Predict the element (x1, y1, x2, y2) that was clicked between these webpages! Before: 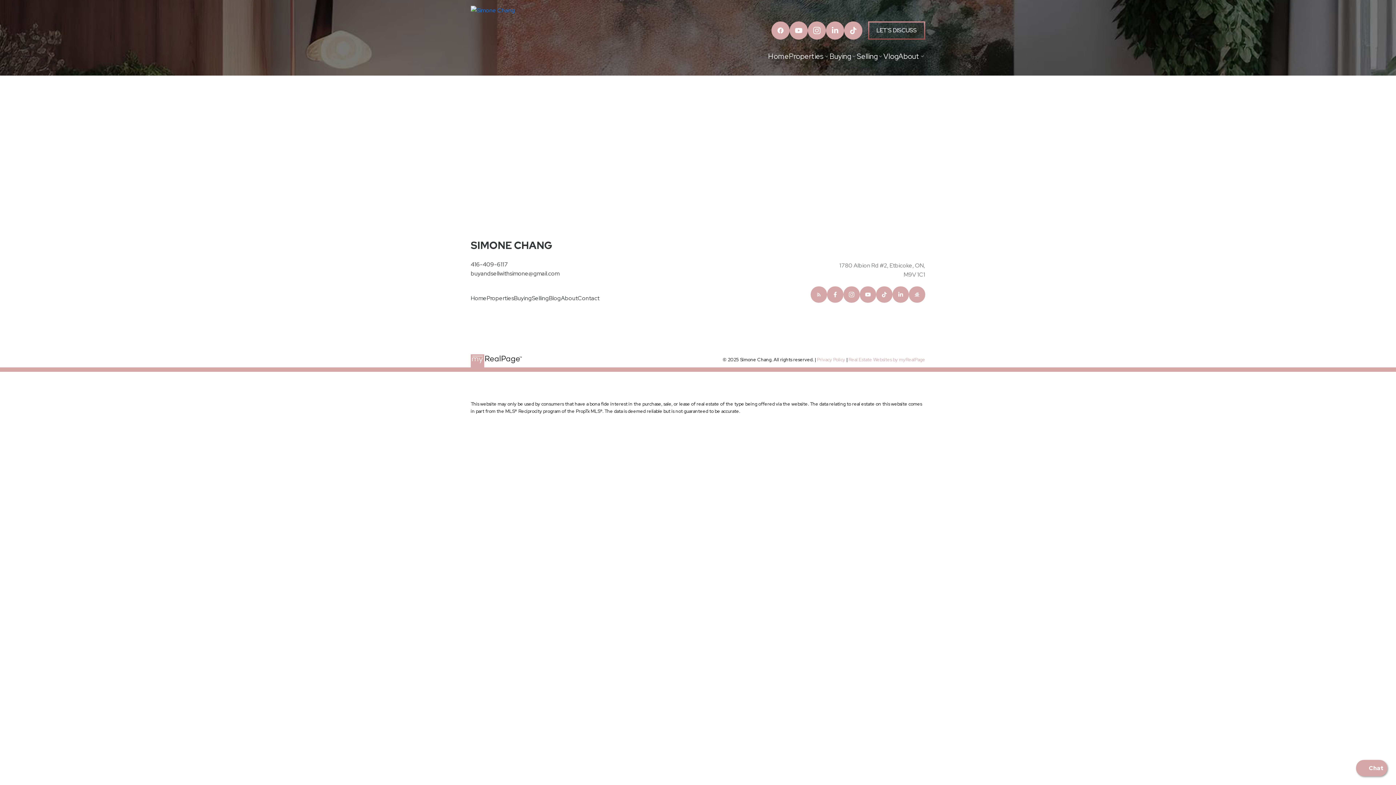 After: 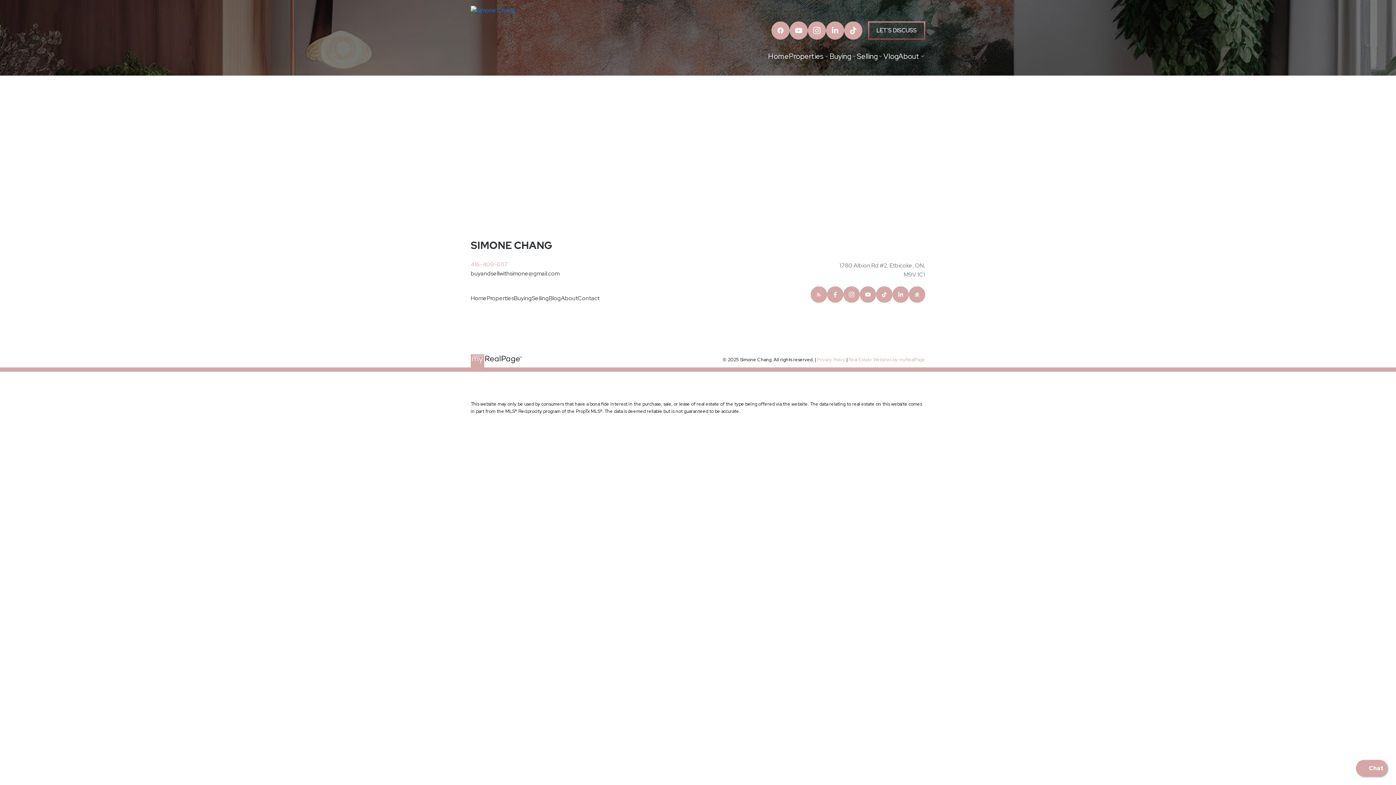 Action: bbox: (470, 260, 599, 269) label: 416-409-6117